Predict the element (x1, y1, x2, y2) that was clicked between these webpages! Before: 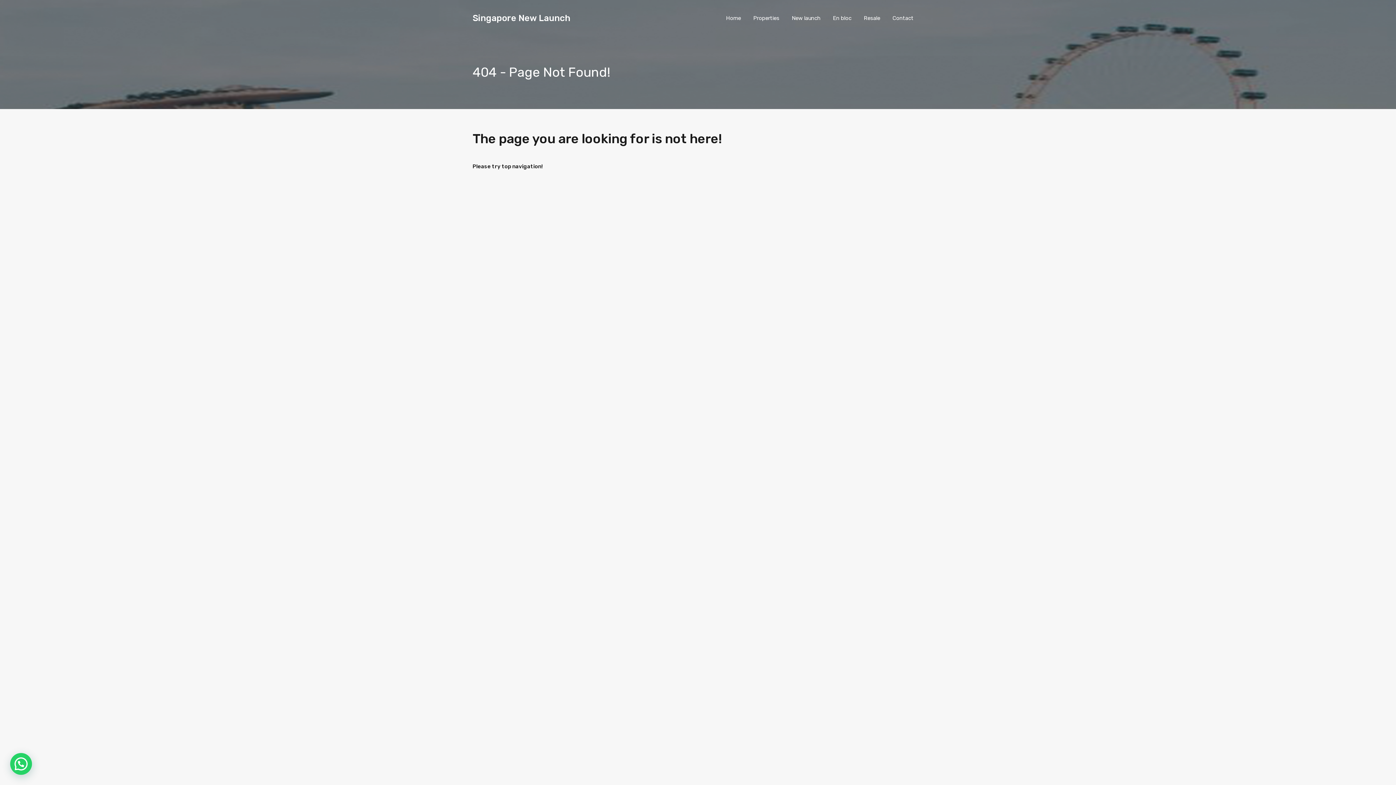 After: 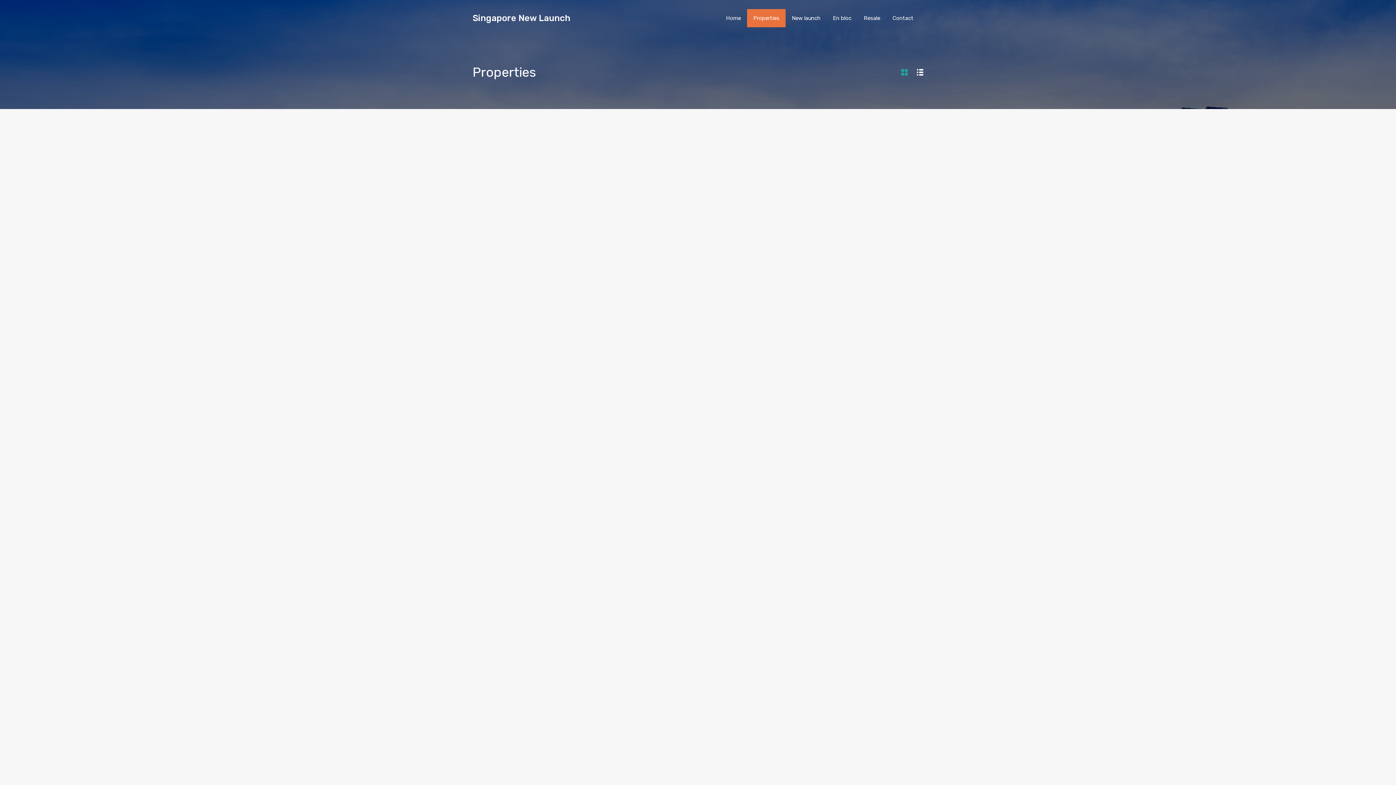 Action: label: Properties bbox: (747, 9, 785, 27)